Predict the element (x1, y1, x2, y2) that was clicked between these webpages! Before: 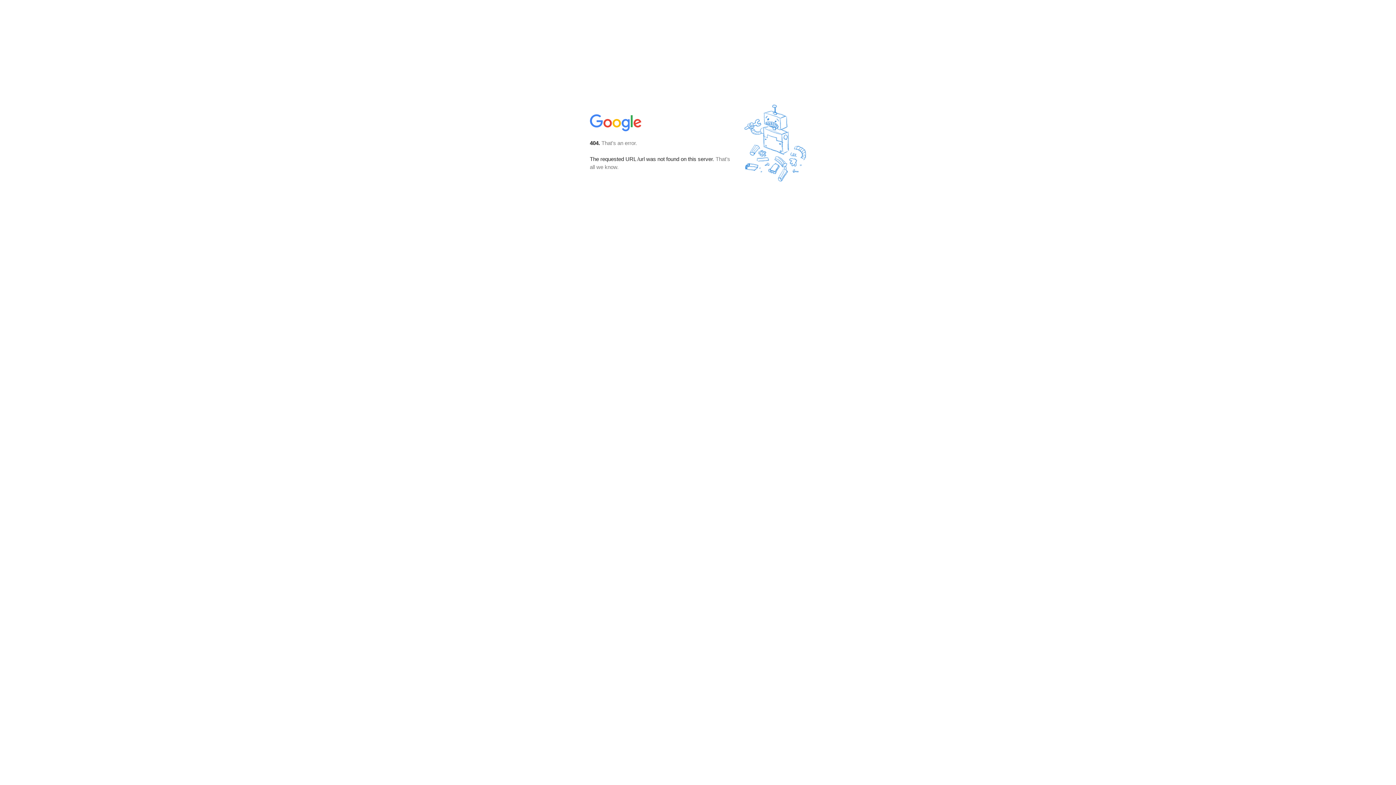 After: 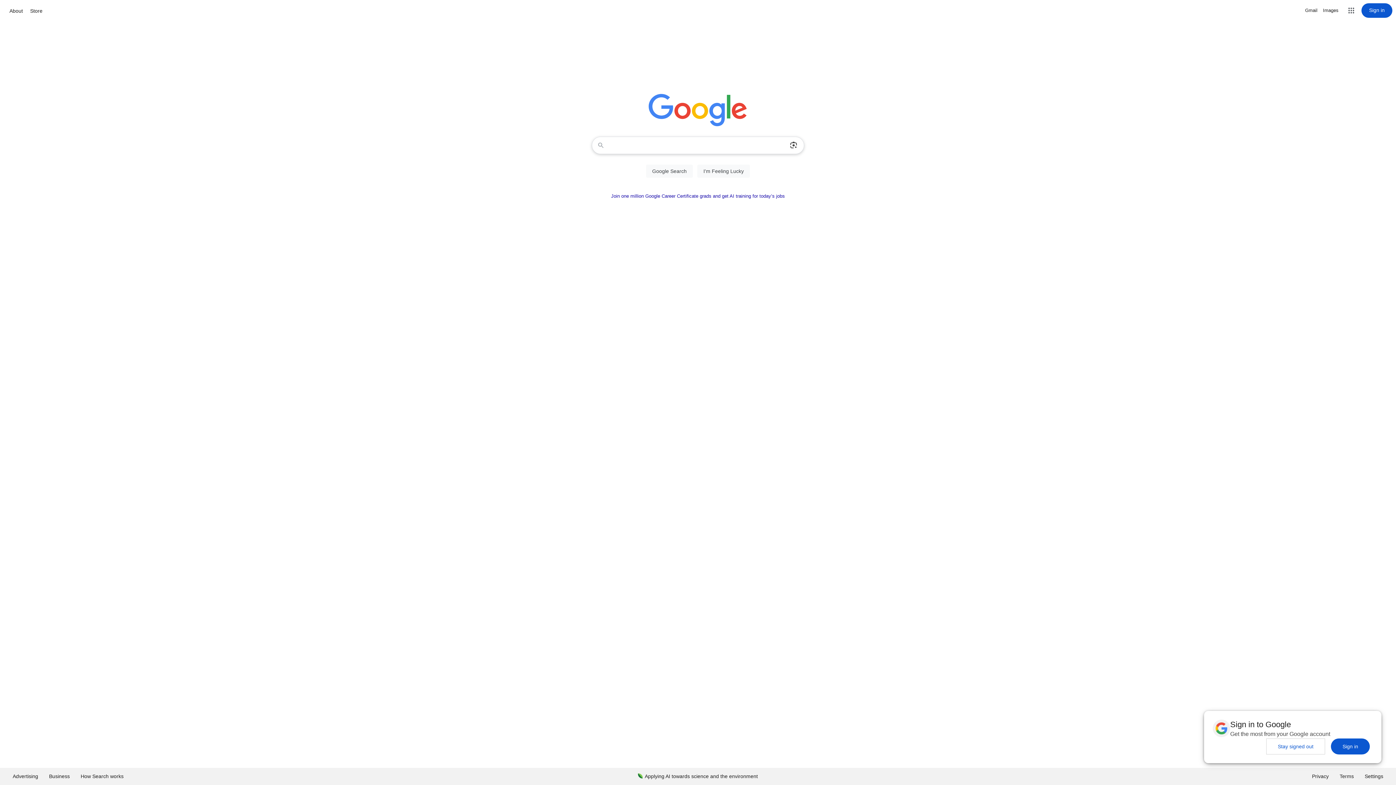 Action: bbox: (590, 127, 642, 134)